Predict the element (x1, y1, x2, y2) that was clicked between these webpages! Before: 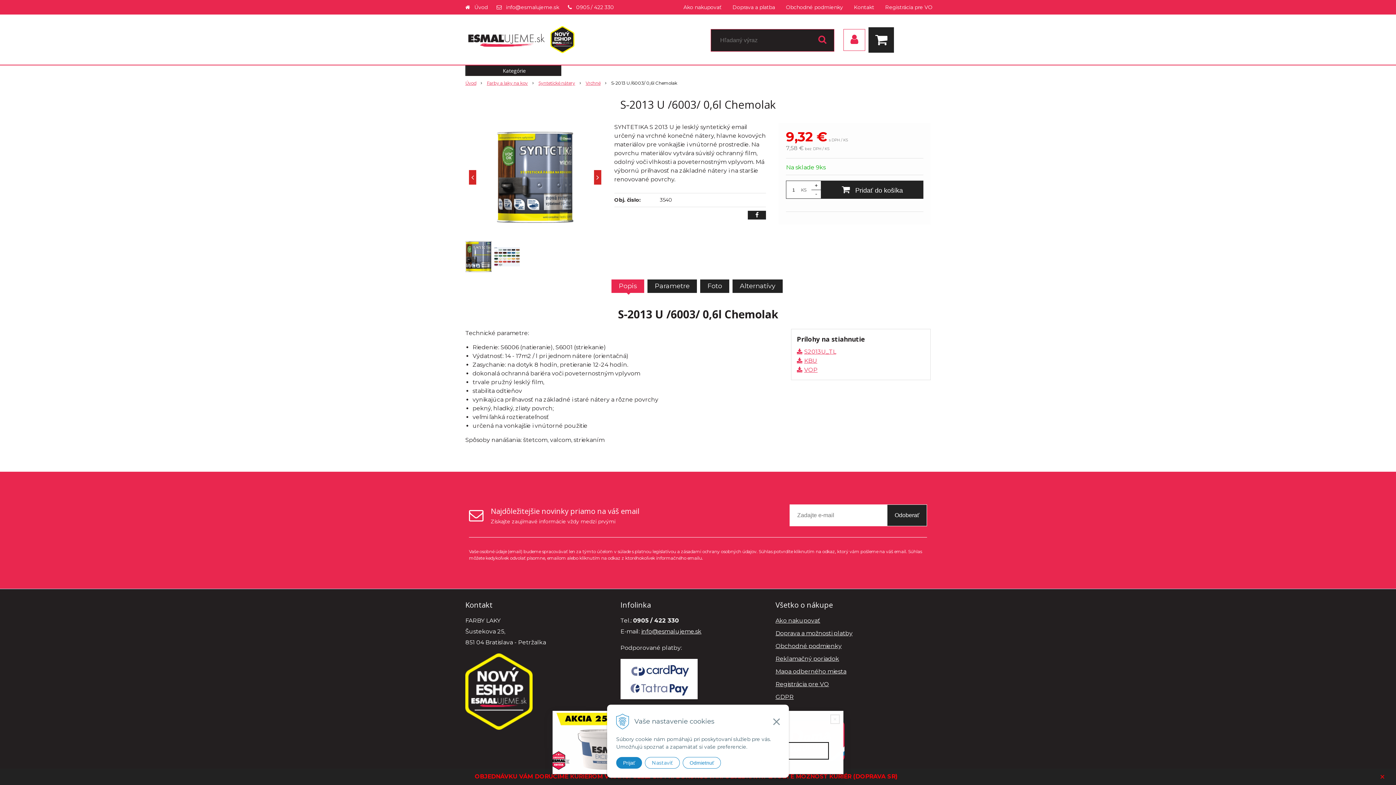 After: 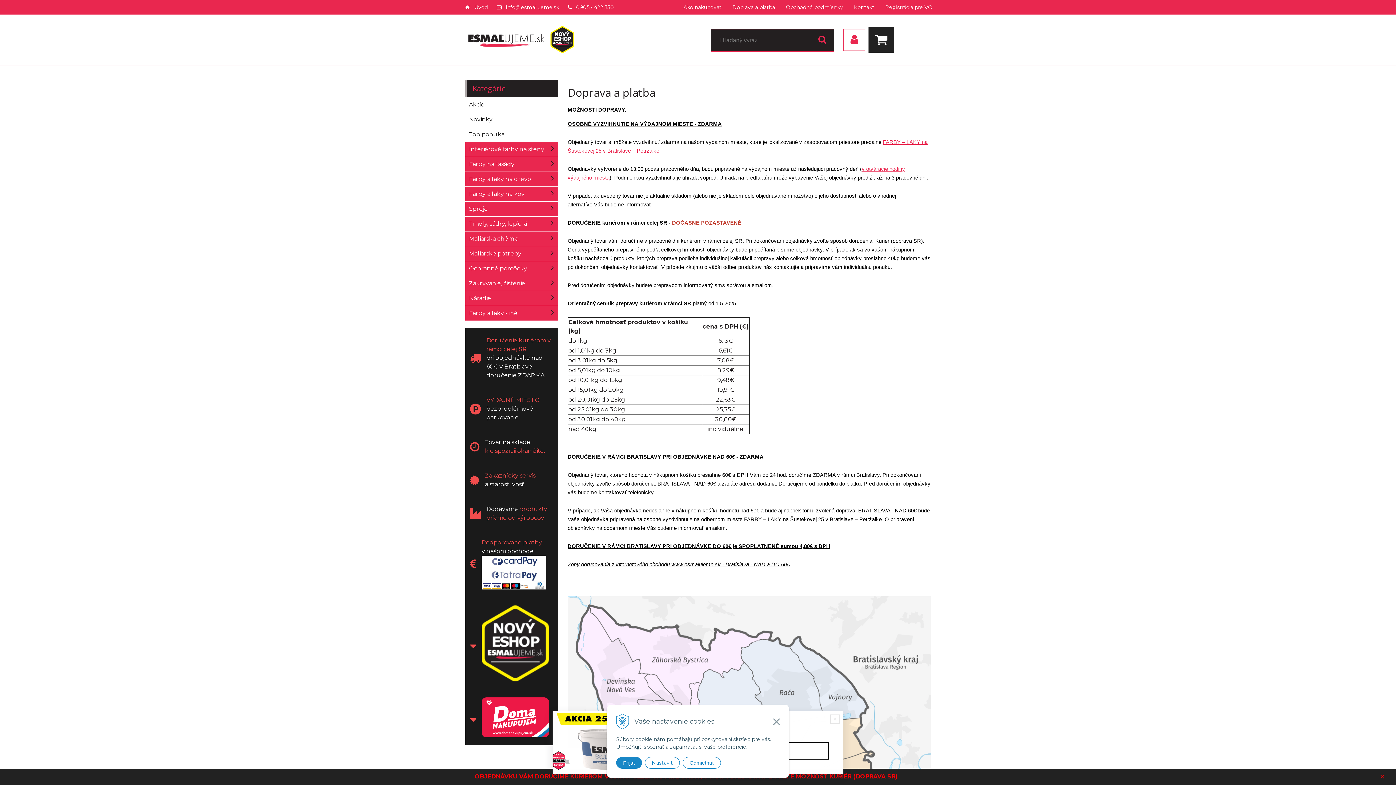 Action: label: Doprava a platba bbox: (727, 0, 780, 14)